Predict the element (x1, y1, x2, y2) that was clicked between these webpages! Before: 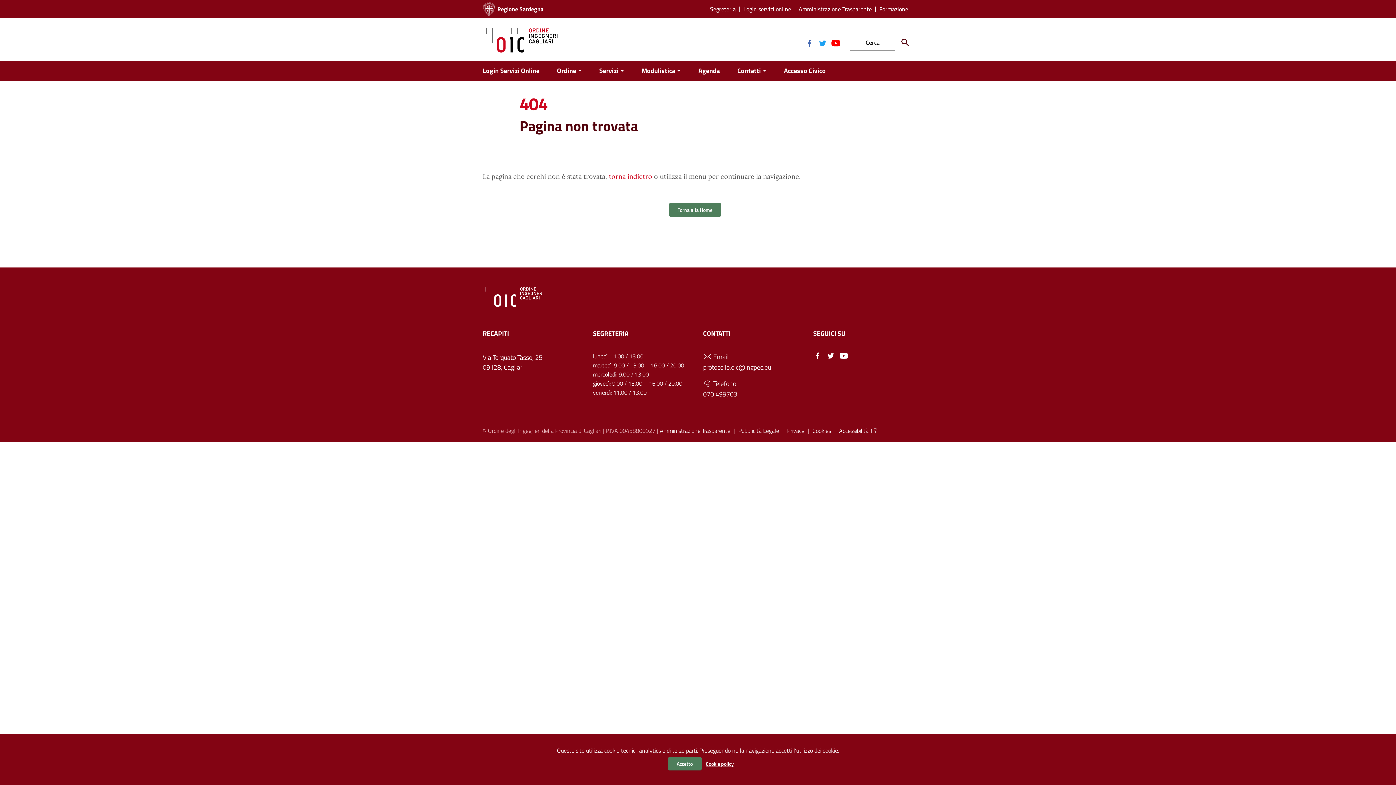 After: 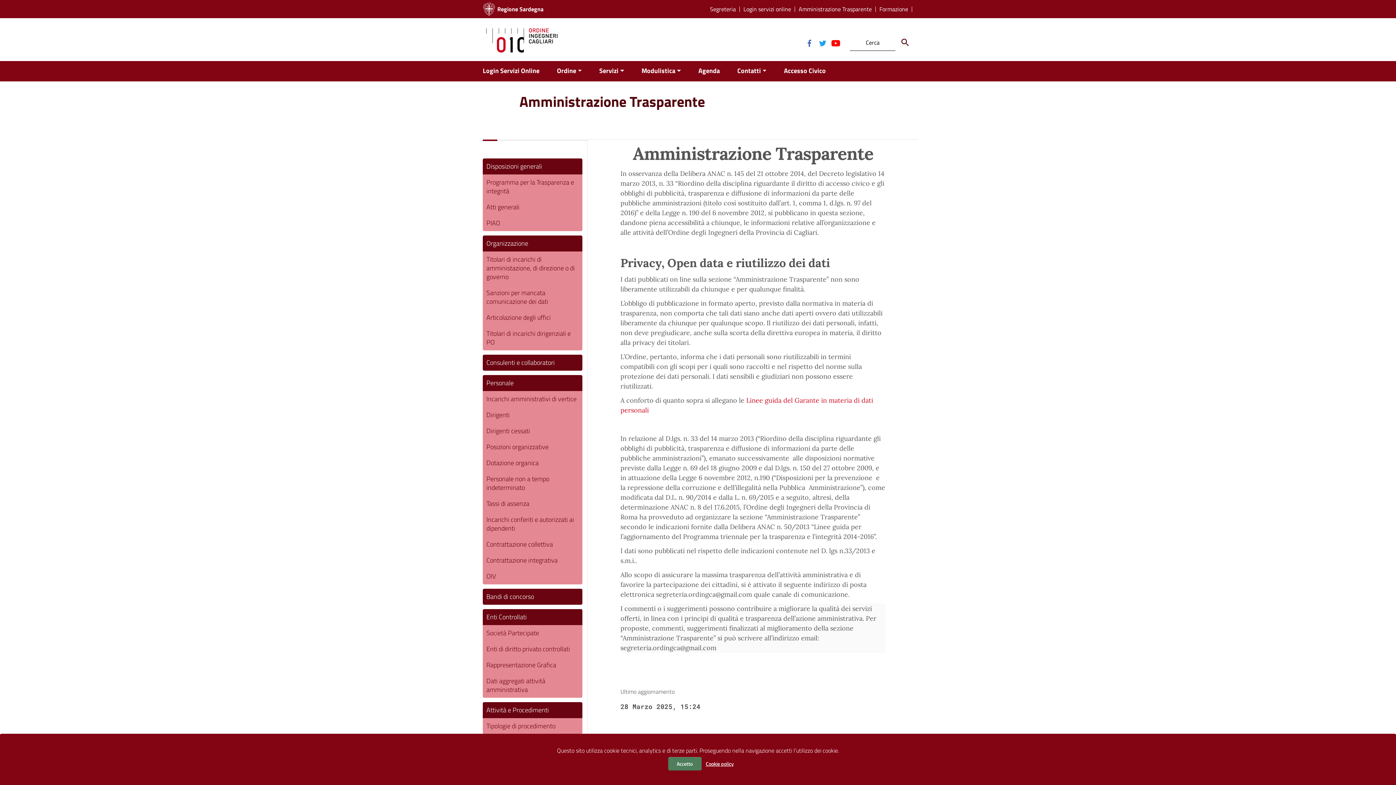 Action: label: Amministrazione Trasparente bbox: (660, 426, 730, 435)